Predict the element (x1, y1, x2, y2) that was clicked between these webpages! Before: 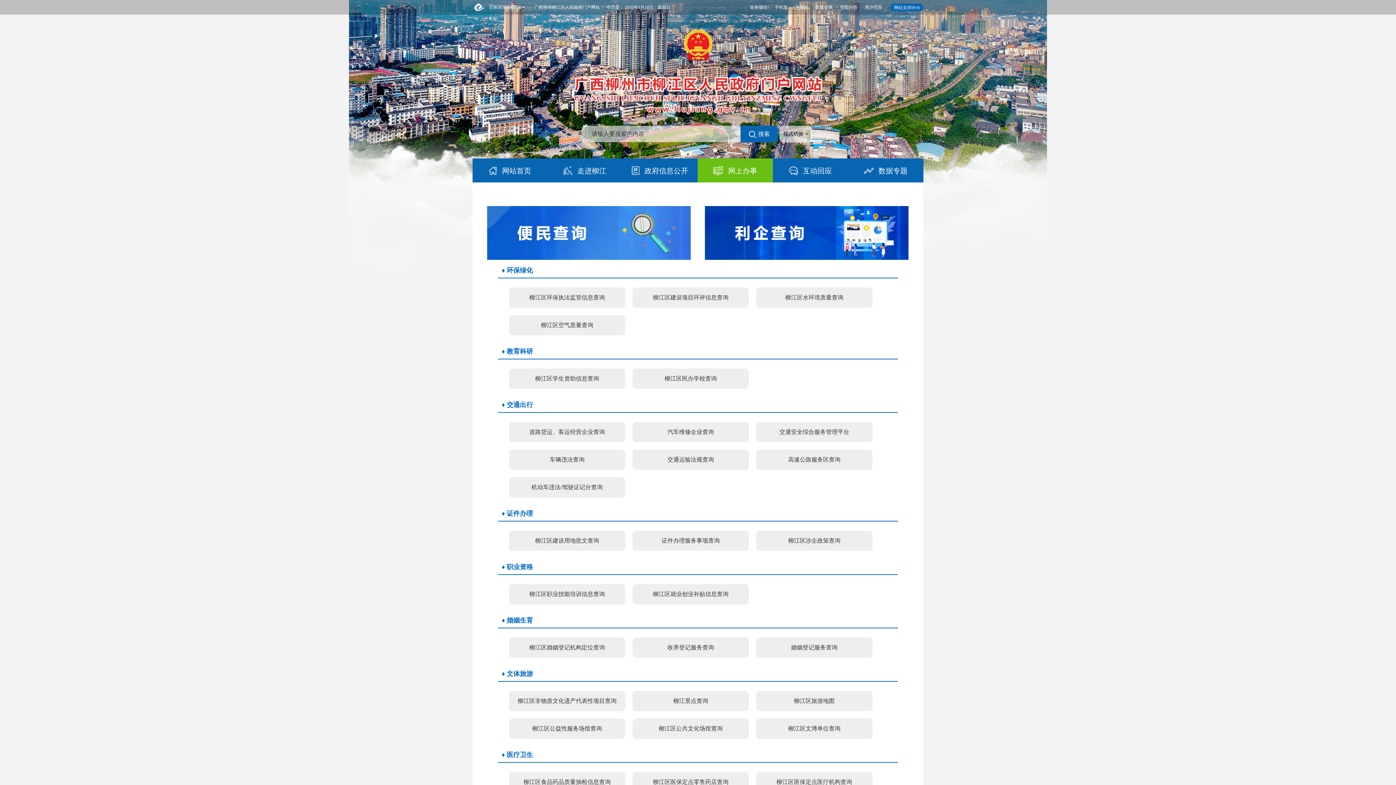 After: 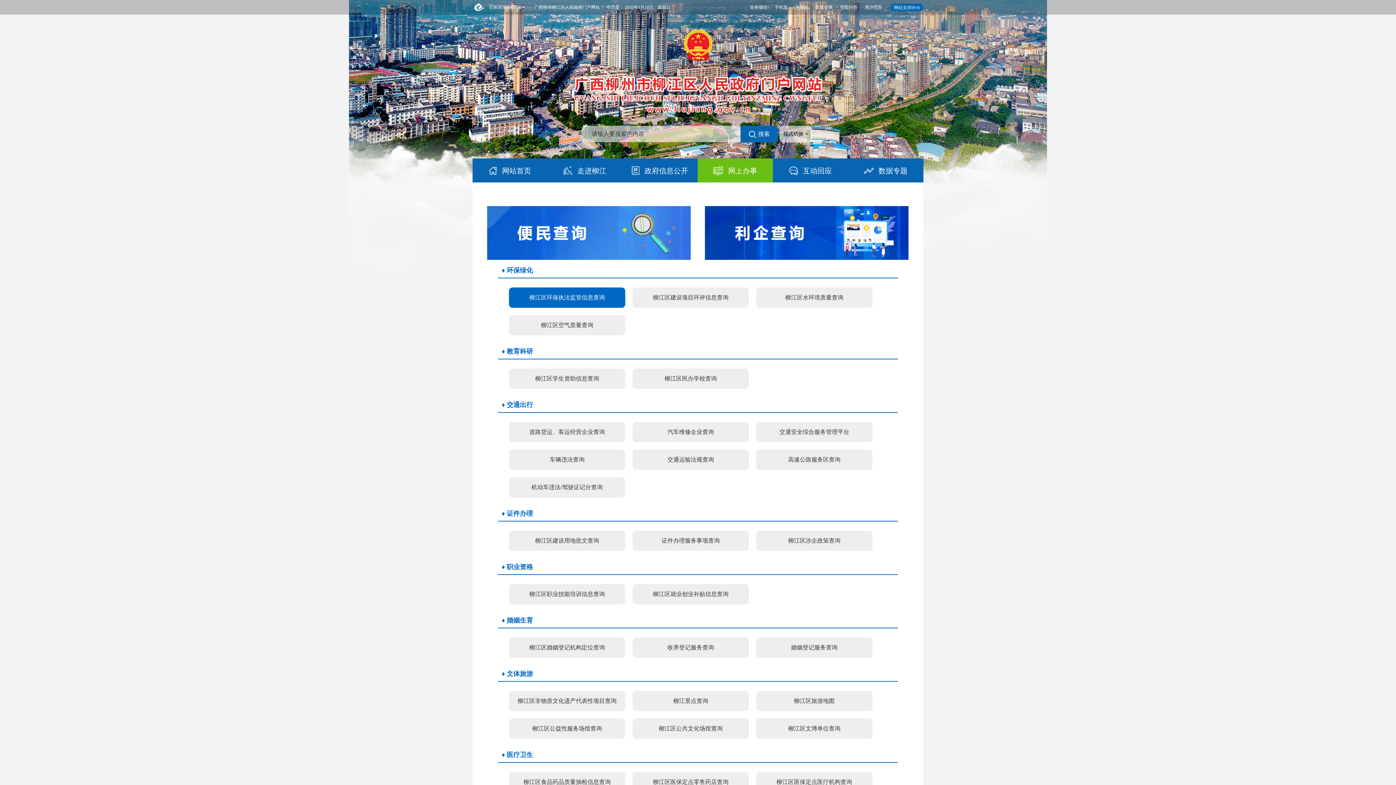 Action: bbox: (529, 294, 605, 300) label: 柳江区环保执法监管信息查询